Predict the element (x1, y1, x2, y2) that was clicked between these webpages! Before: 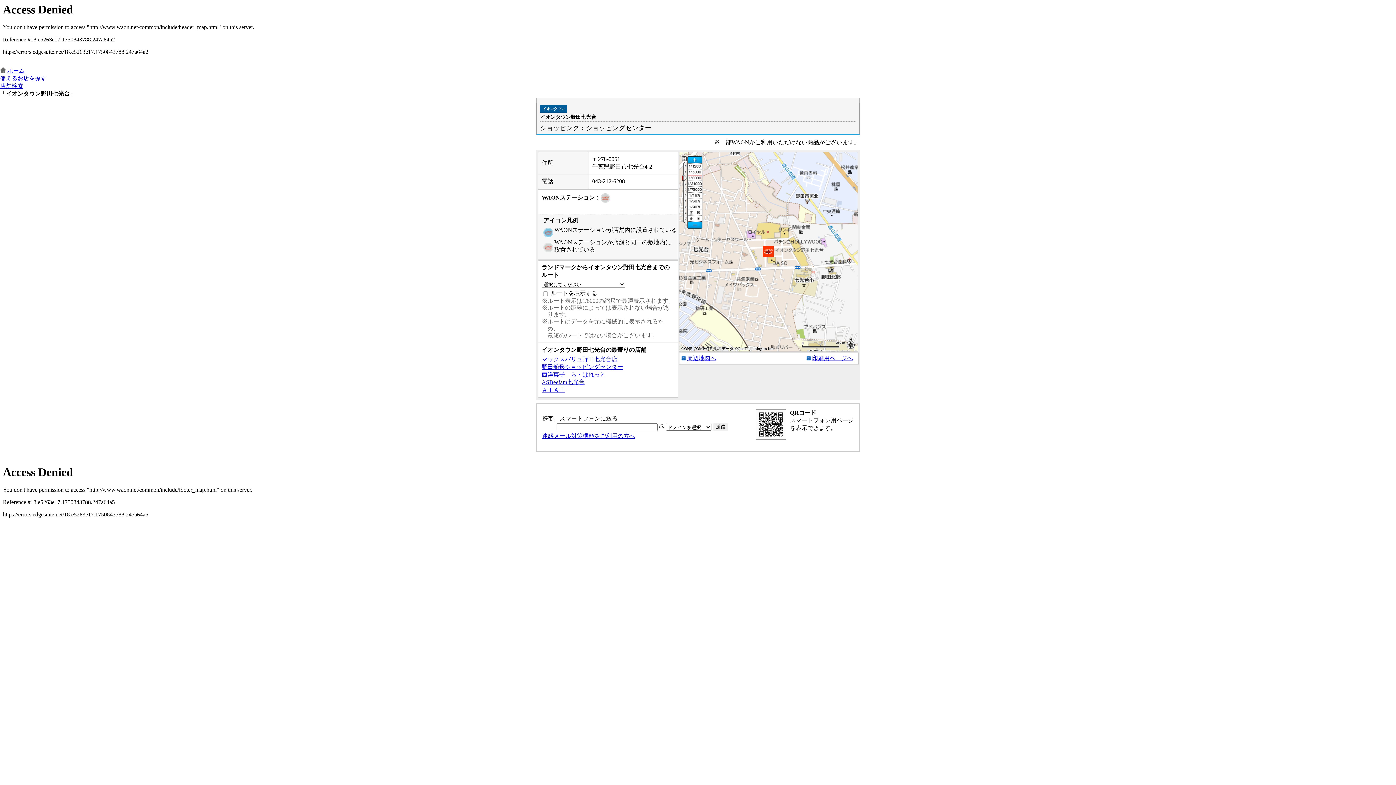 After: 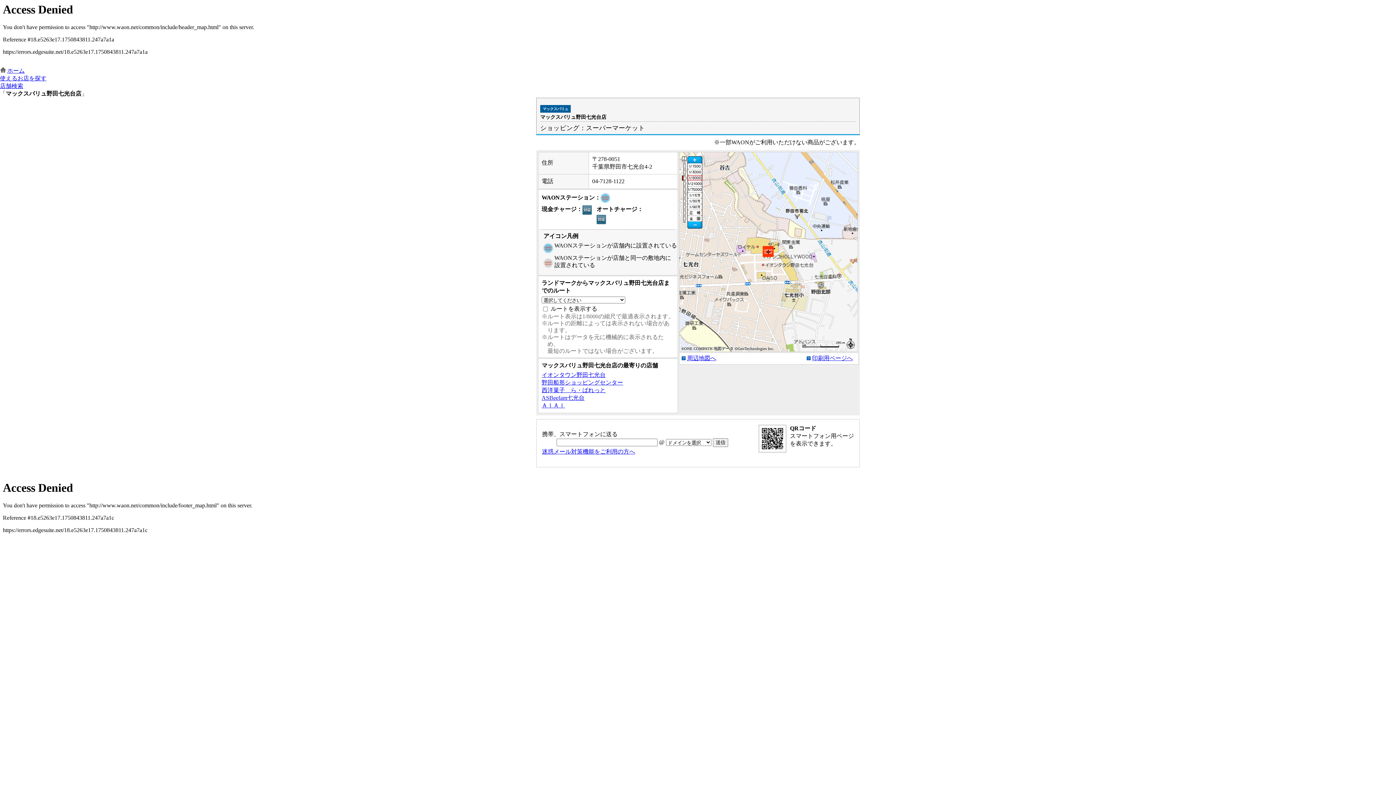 Action: label: マックスバリュ野田七光台店 bbox: (541, 356, 617, 362)